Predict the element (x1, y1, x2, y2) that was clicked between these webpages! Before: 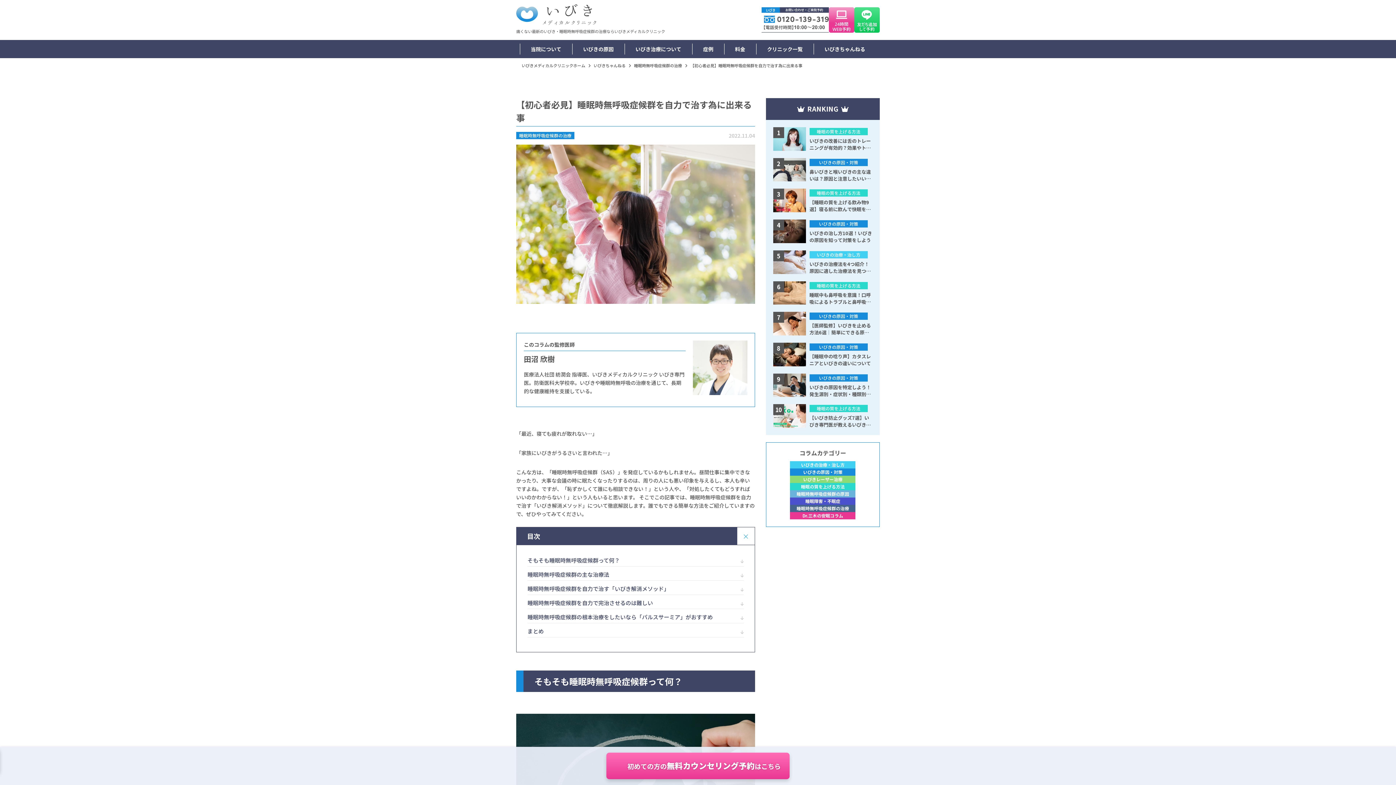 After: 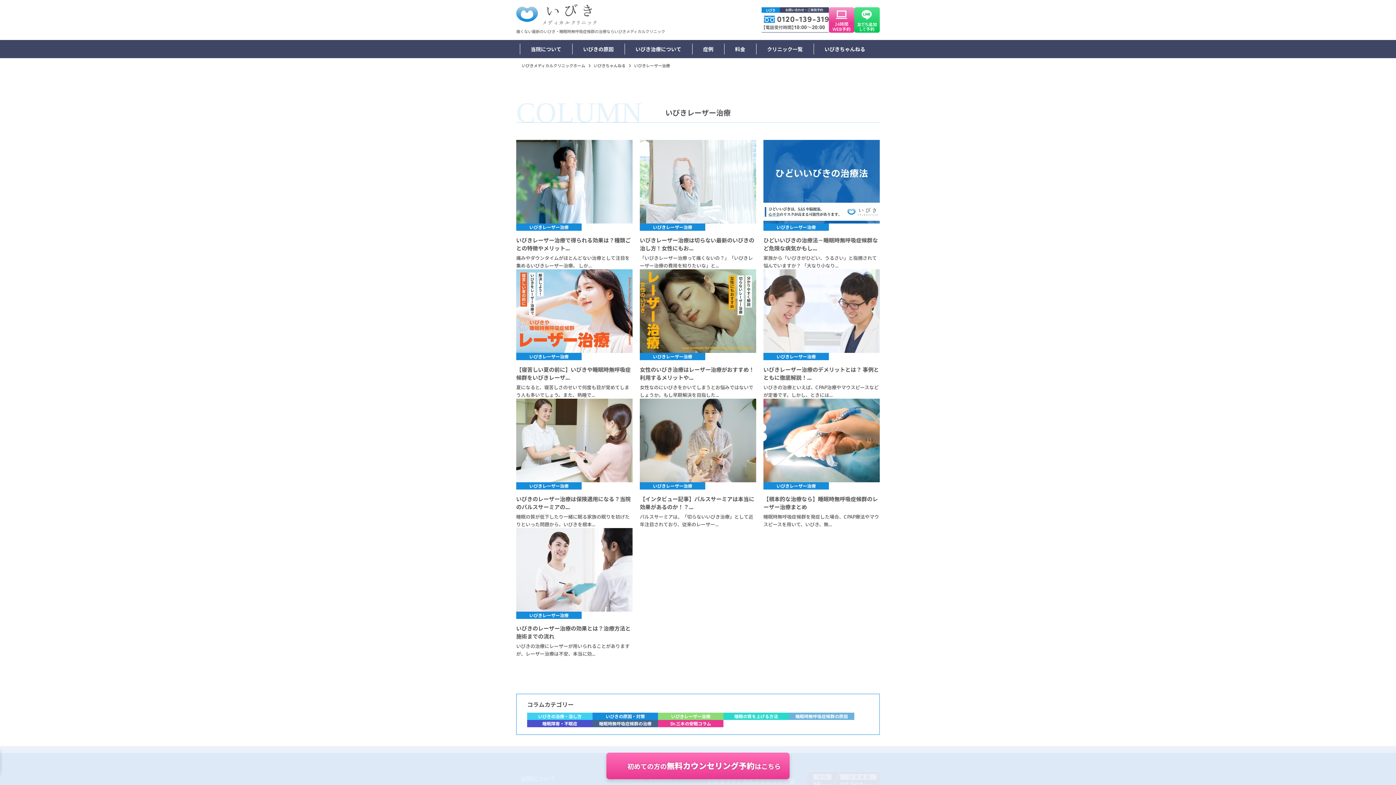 Action: label: いびきレーザー治療 bbox: (790, 476, 855, 483)